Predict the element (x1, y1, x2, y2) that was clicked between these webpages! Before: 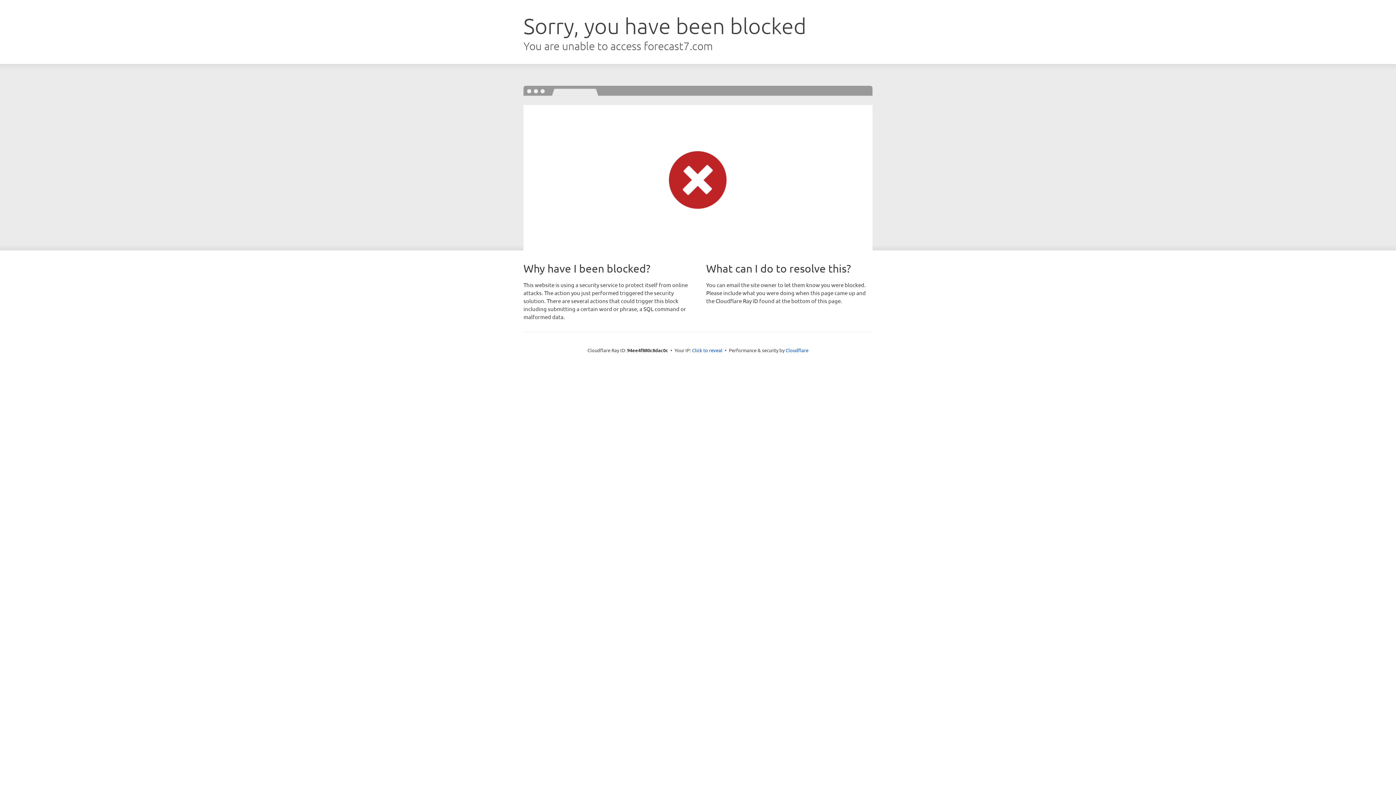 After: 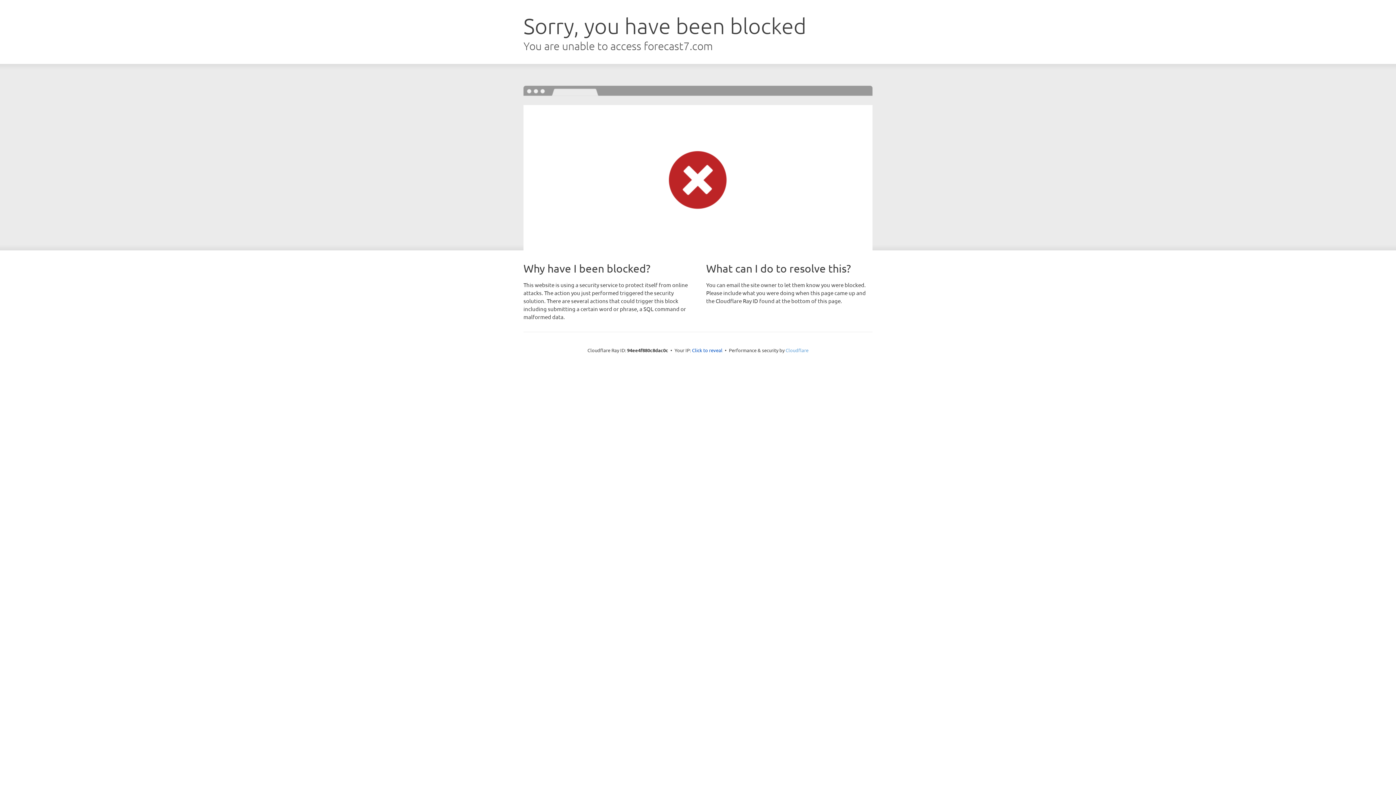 Action: label: Cloudflare bbox: (785, 347, 808, 353)